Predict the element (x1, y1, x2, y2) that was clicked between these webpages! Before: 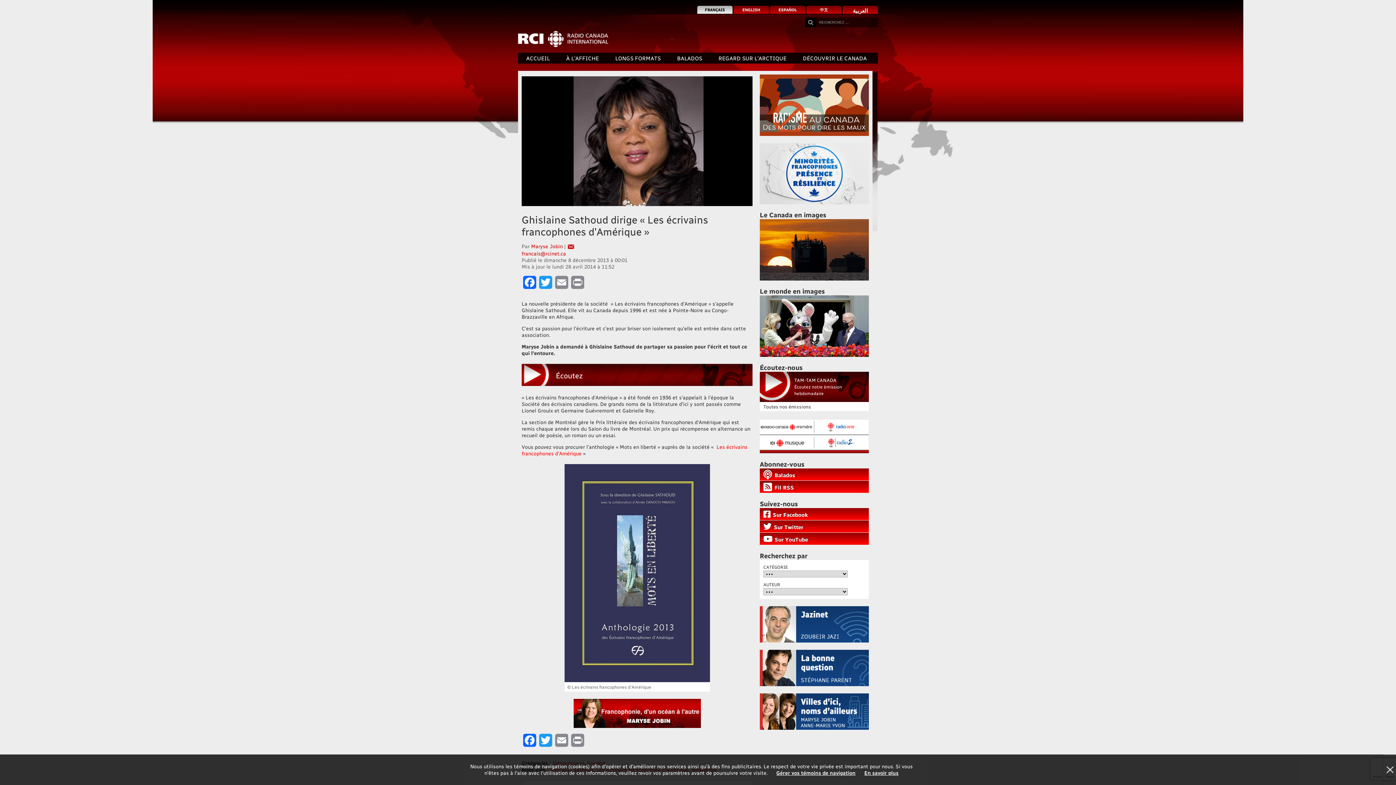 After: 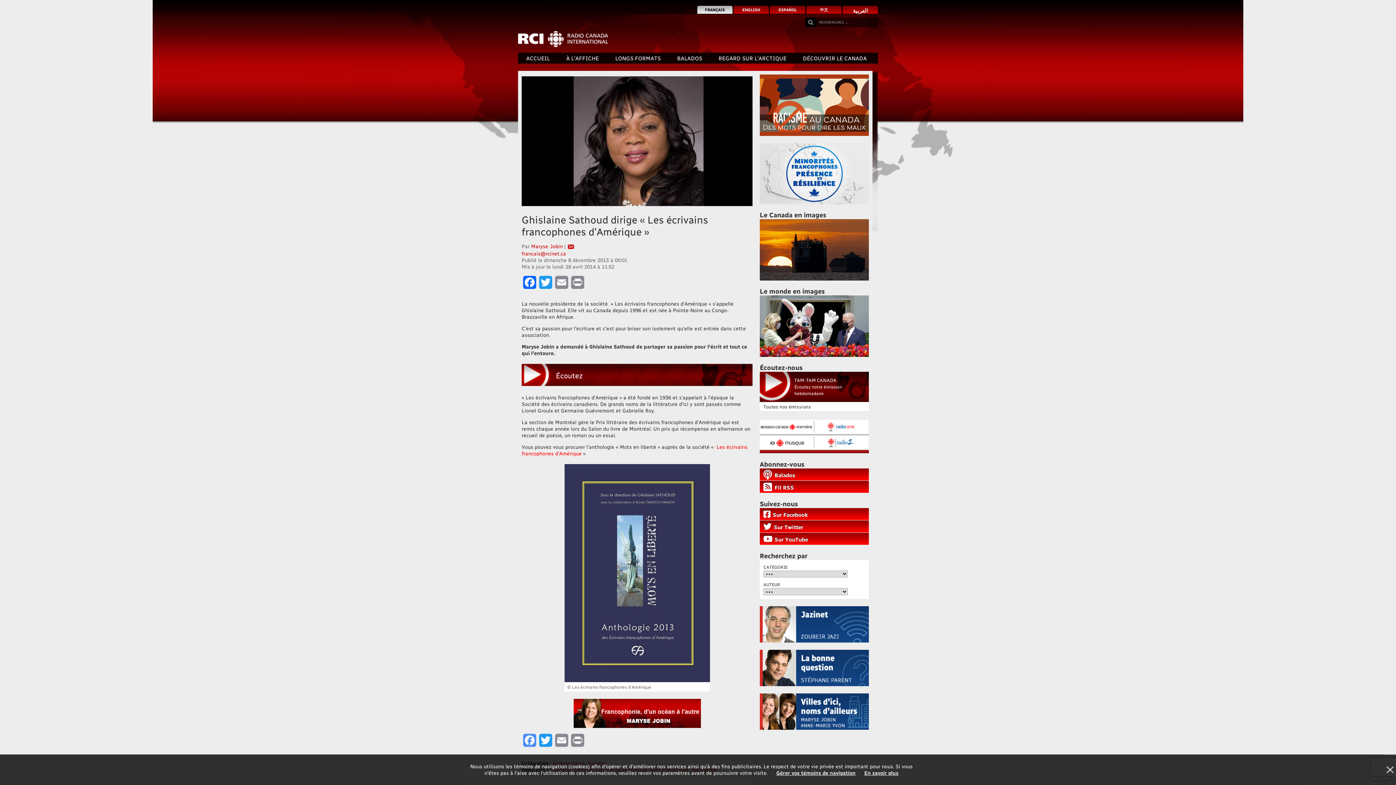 Action: label: Facebook bbox: (521, 734, 537, 753)